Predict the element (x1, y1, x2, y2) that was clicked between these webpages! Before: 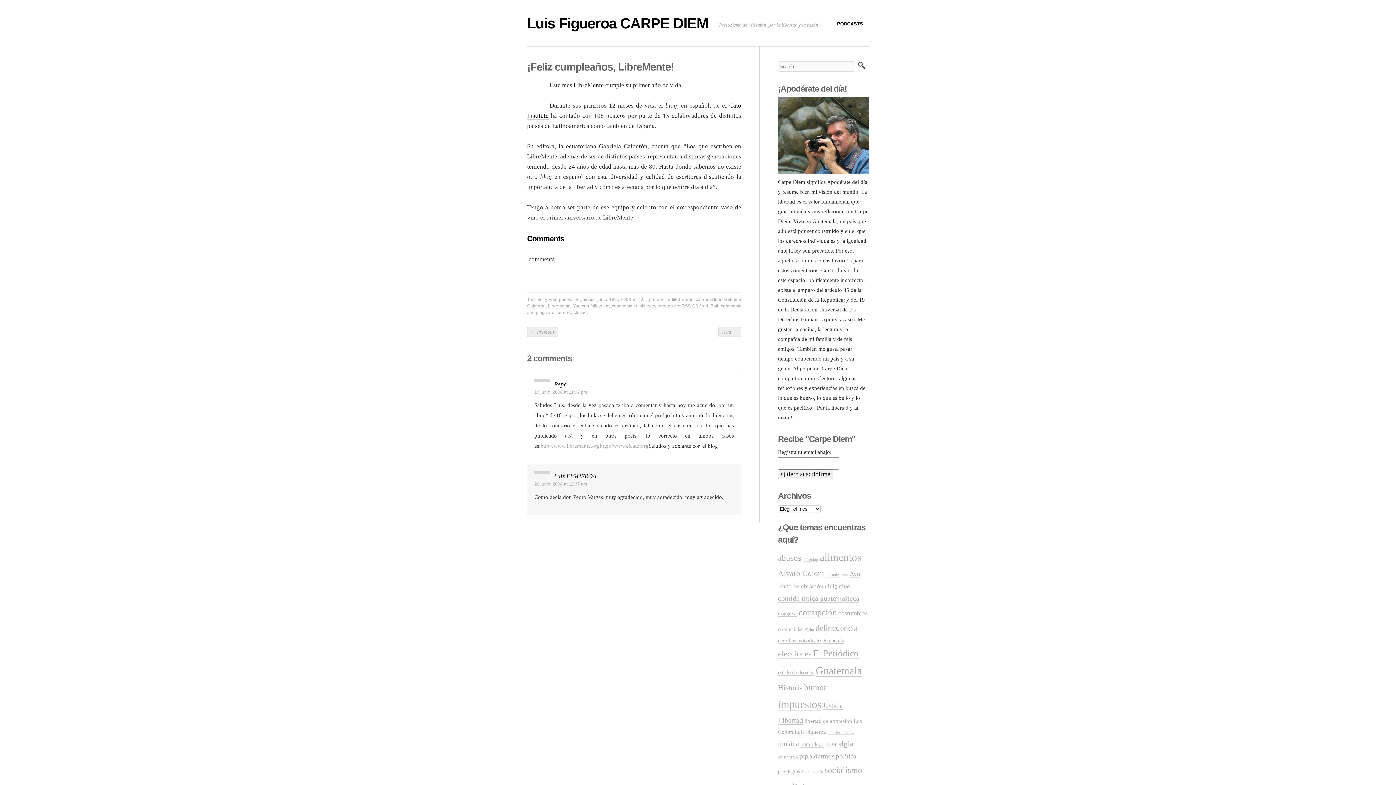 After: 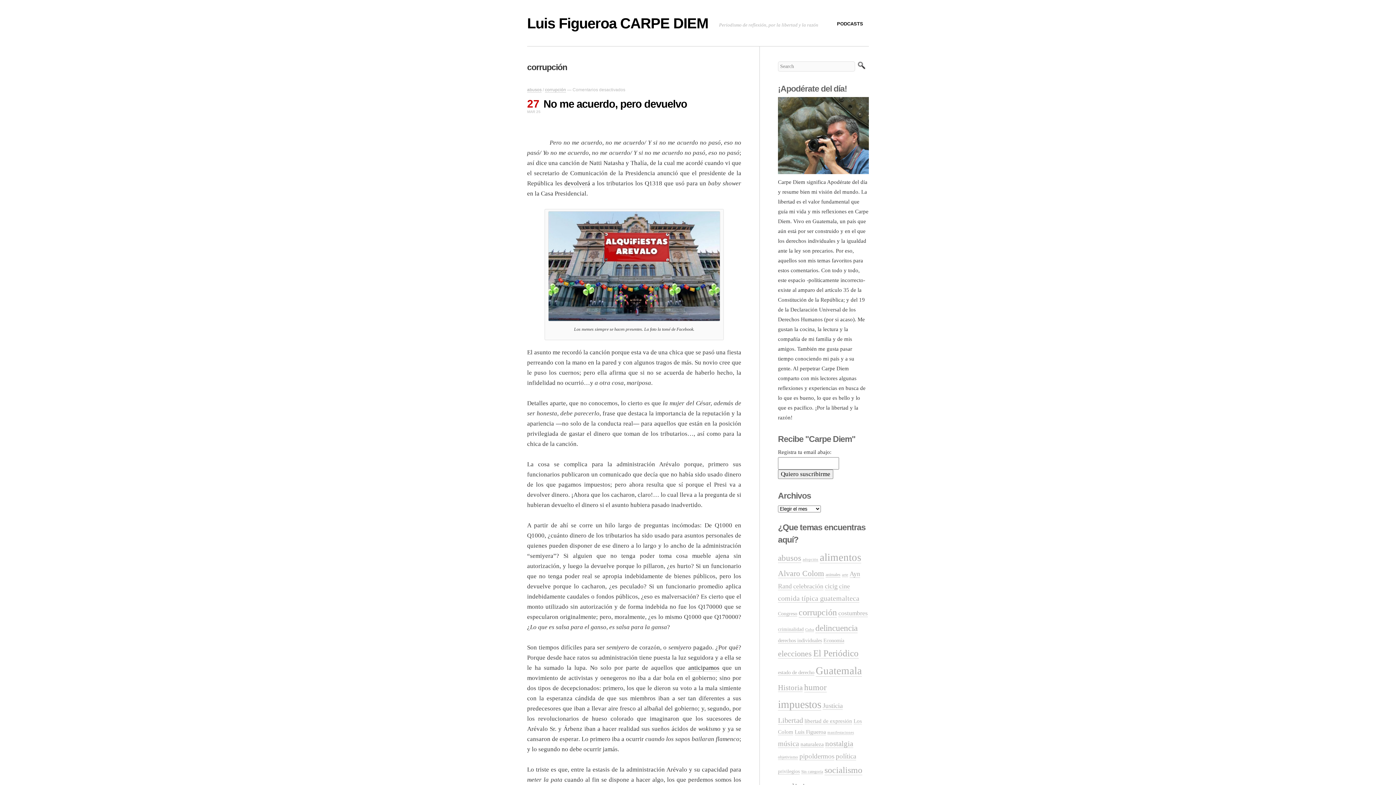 Action: bbox: (798, 608, 837, 617) label: corrupción (365 elementos)